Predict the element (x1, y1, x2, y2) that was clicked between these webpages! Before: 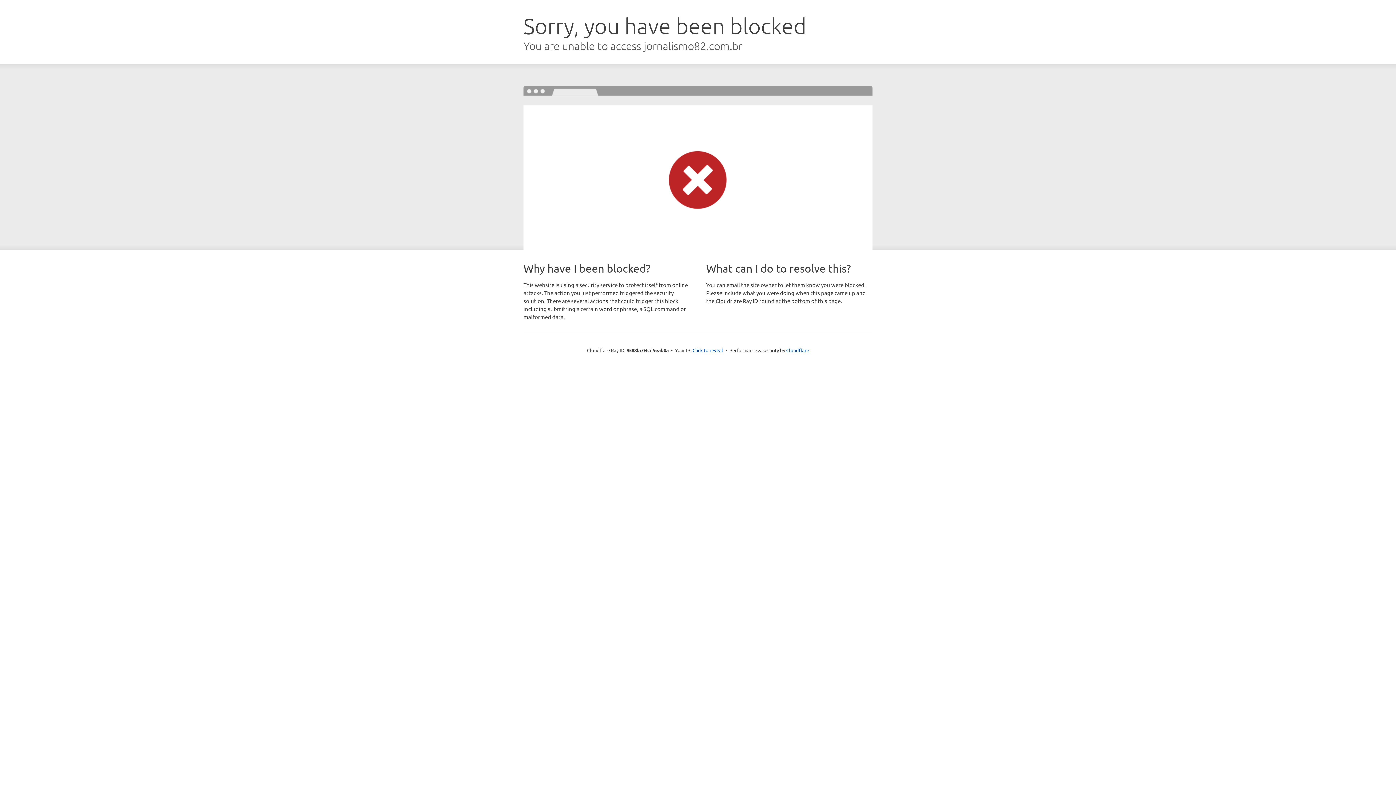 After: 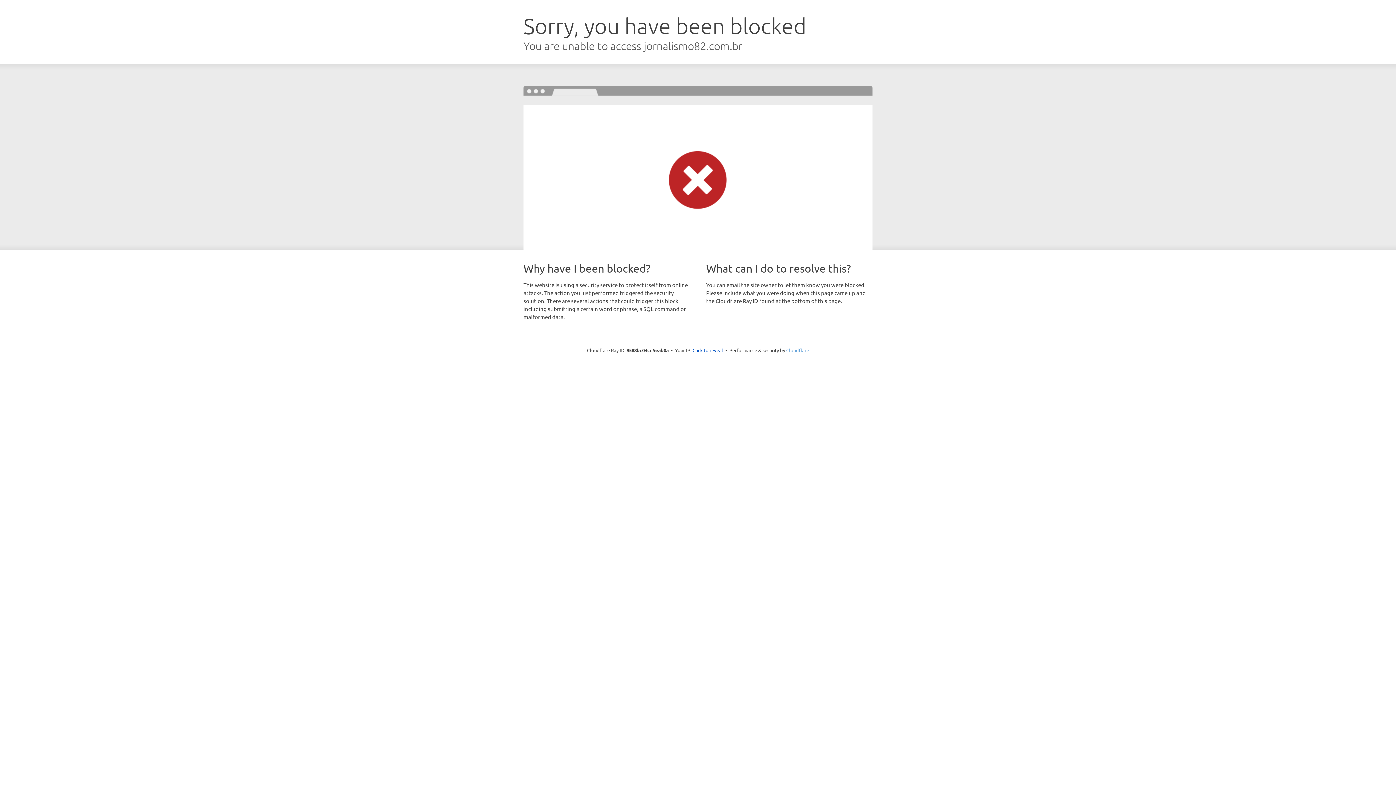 Action: bbox: (786, 347, 809, 353) label: Cloudflare